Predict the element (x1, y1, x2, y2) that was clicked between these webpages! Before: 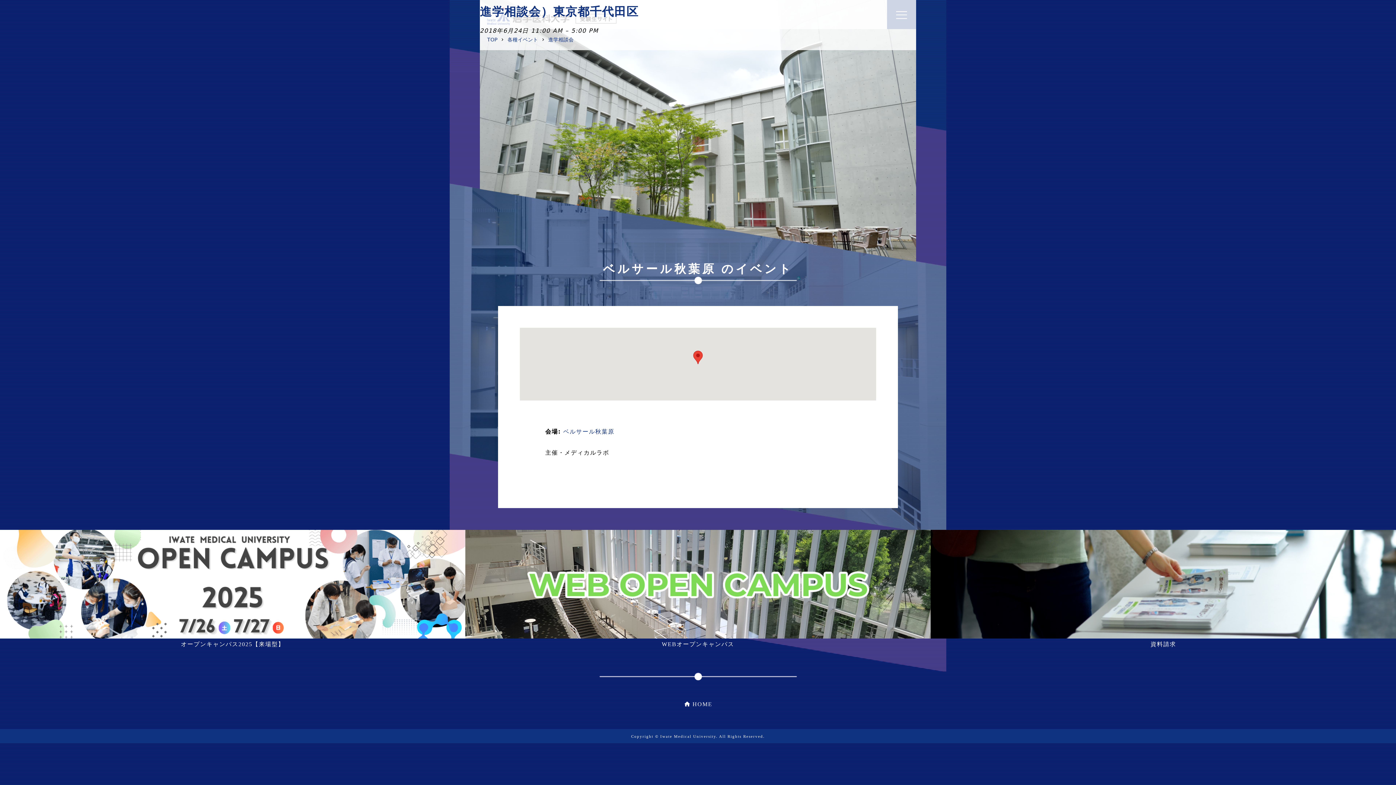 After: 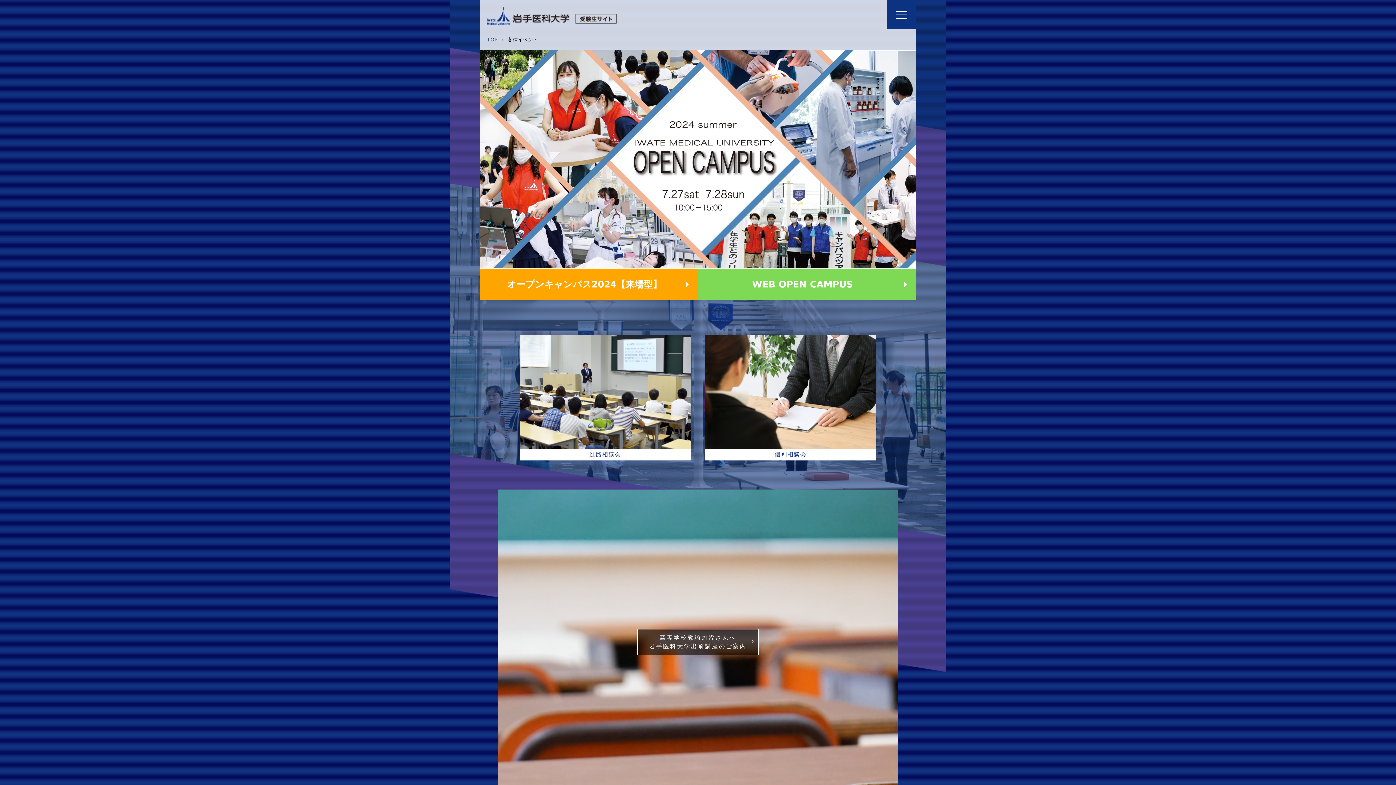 Action: bbox: (507, 36, 538, 42) label: 各種イベント